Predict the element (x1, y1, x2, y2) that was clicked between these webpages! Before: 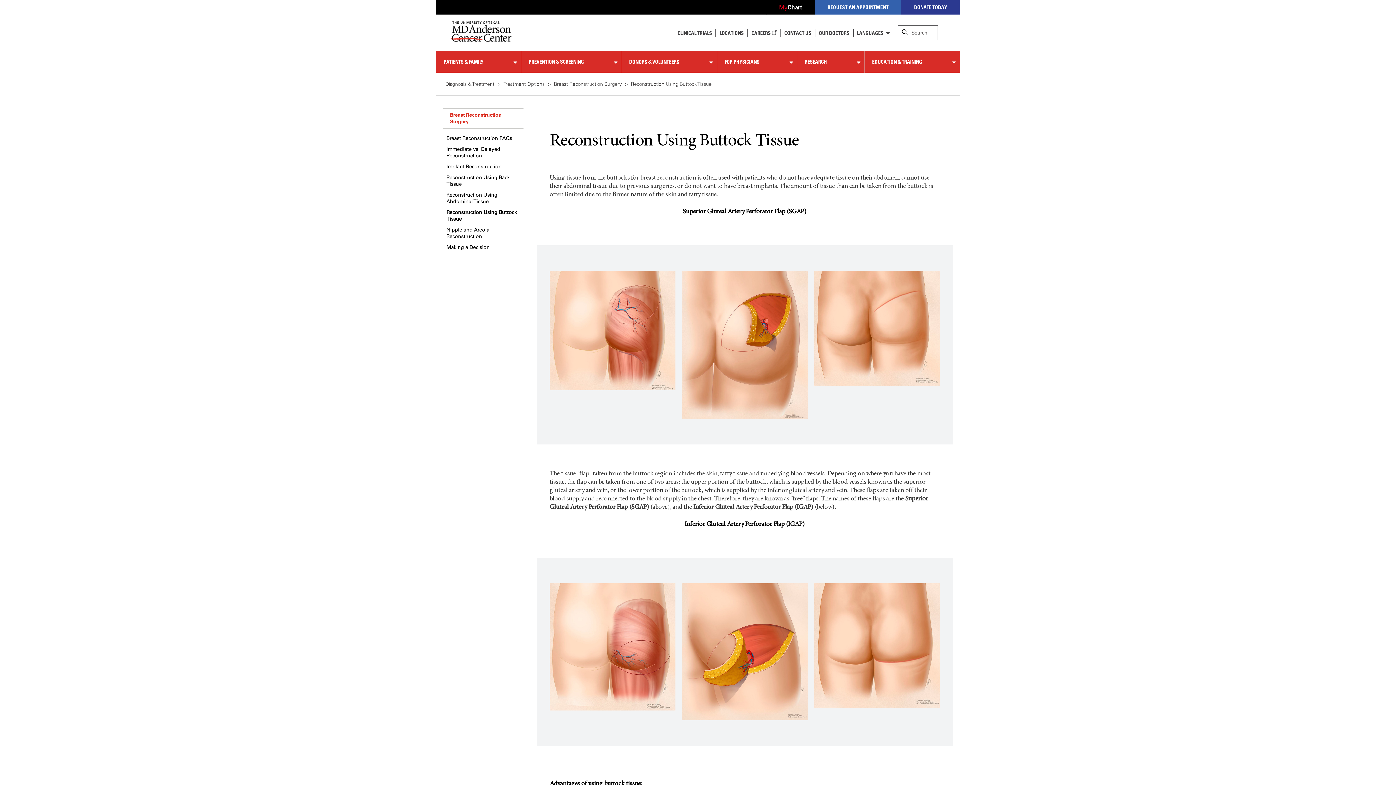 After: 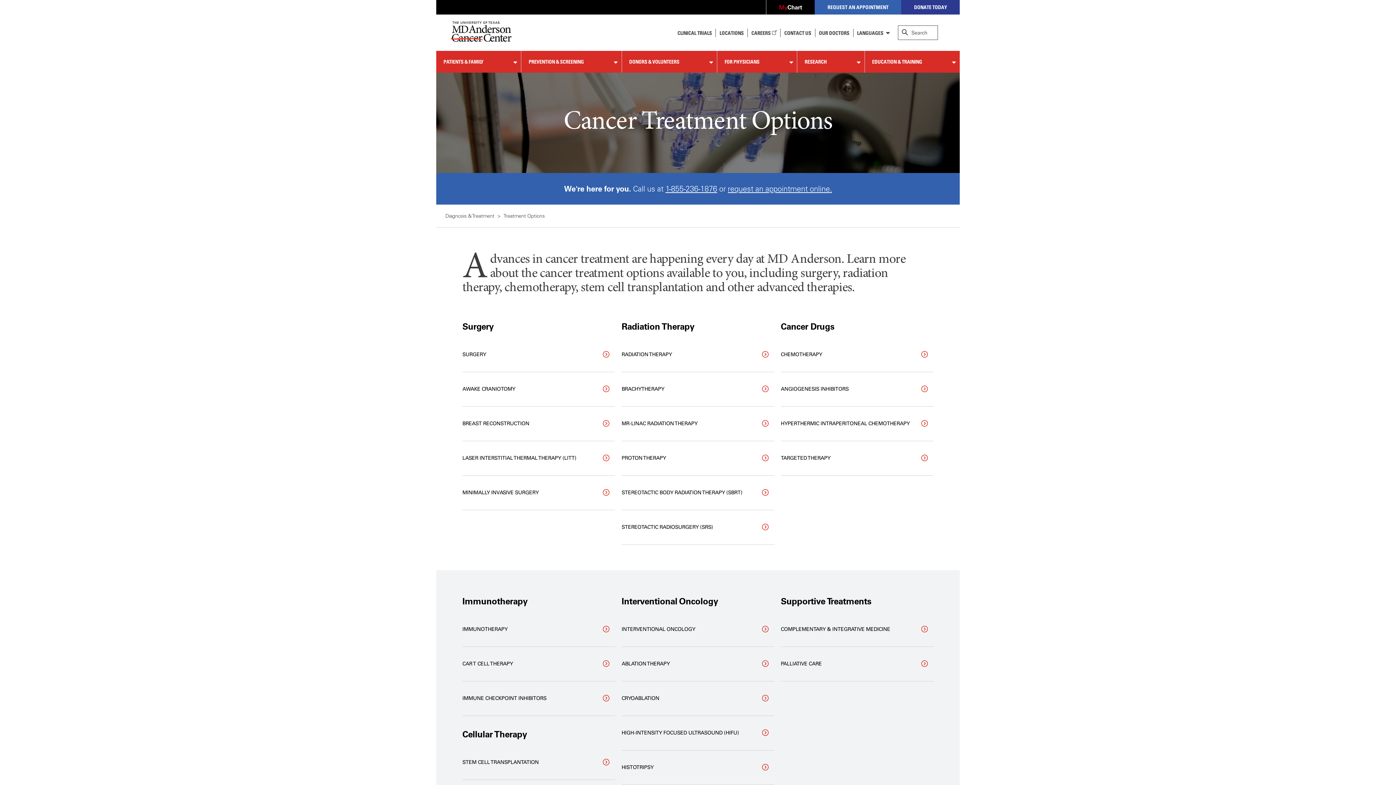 Action: bbox: (503, 80, 552, 87) label: Treatment Options